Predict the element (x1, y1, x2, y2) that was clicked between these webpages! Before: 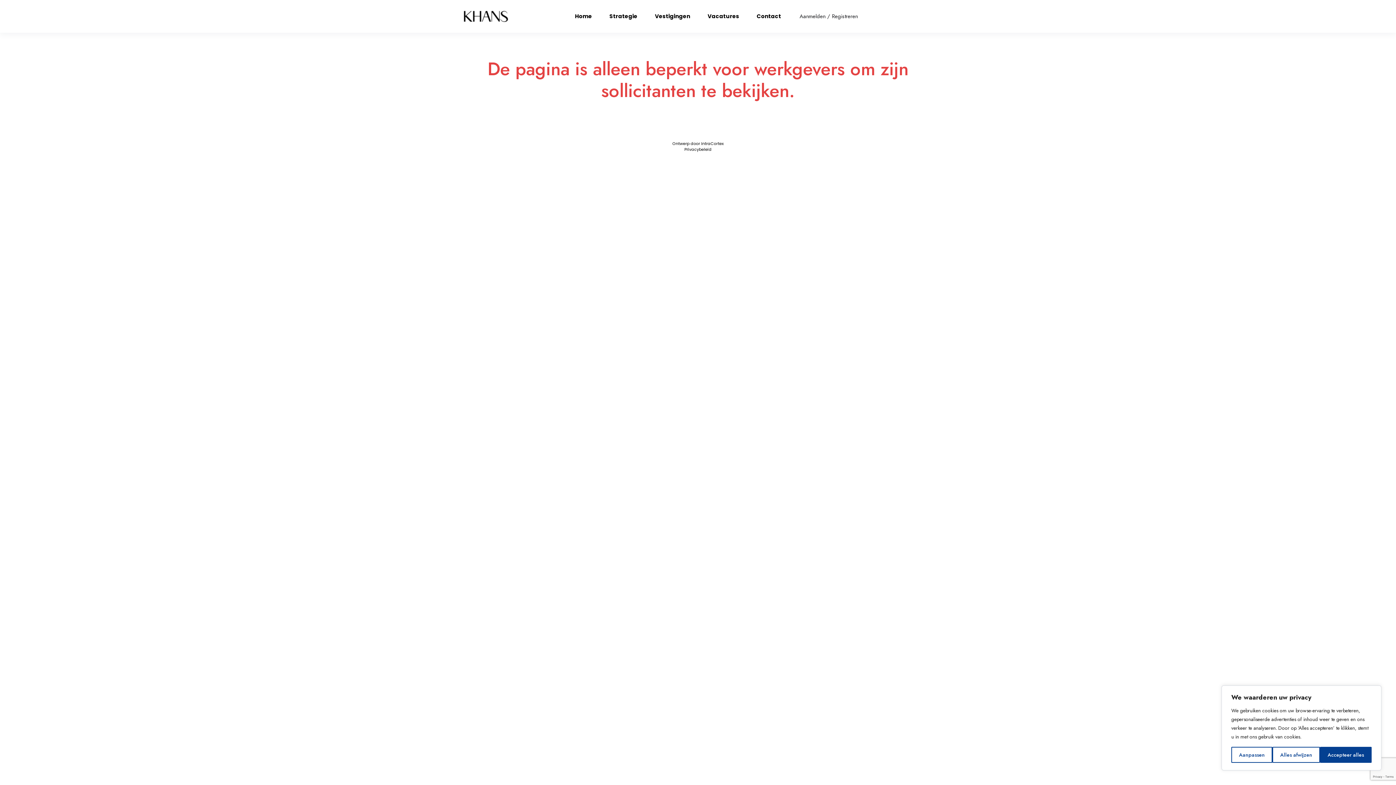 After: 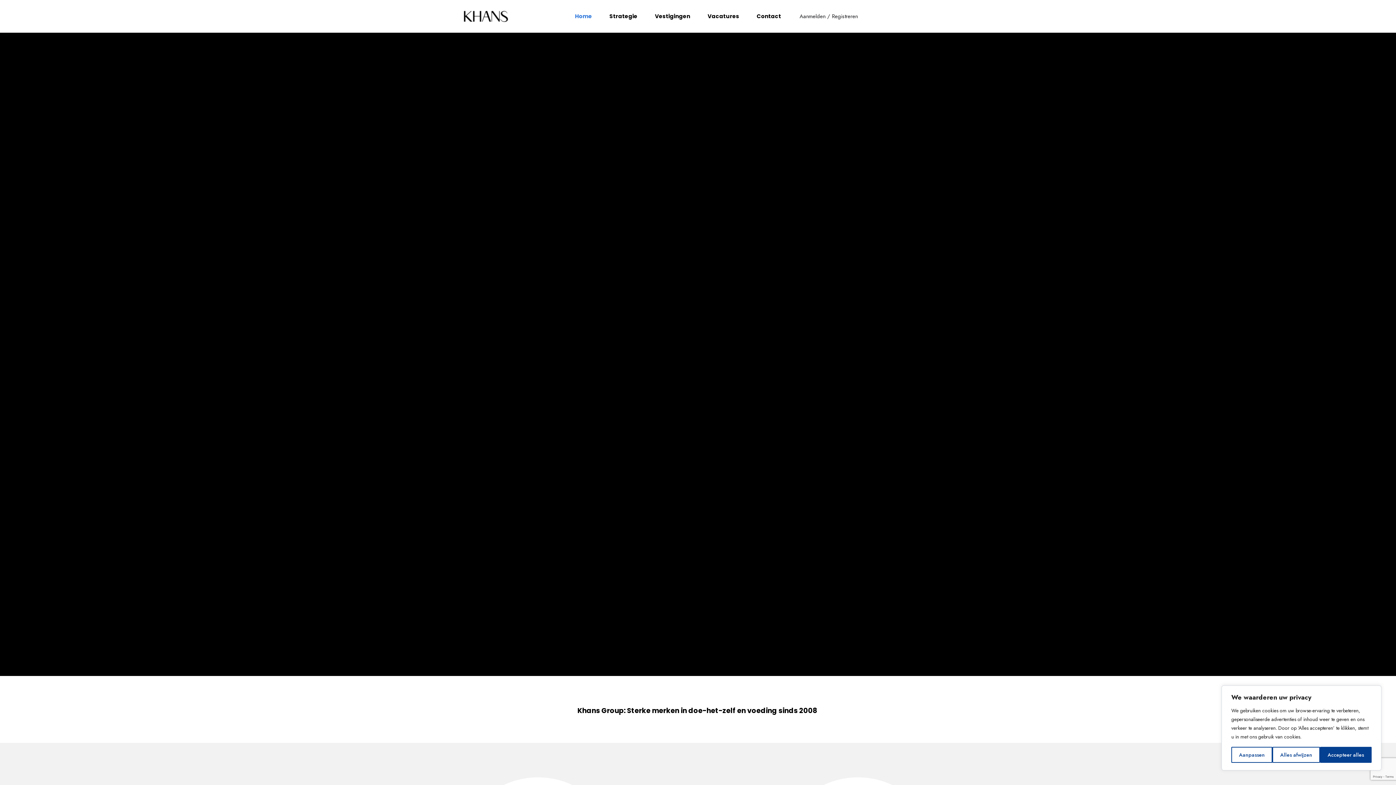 Action: bbox: (463, 12, 508, 19)